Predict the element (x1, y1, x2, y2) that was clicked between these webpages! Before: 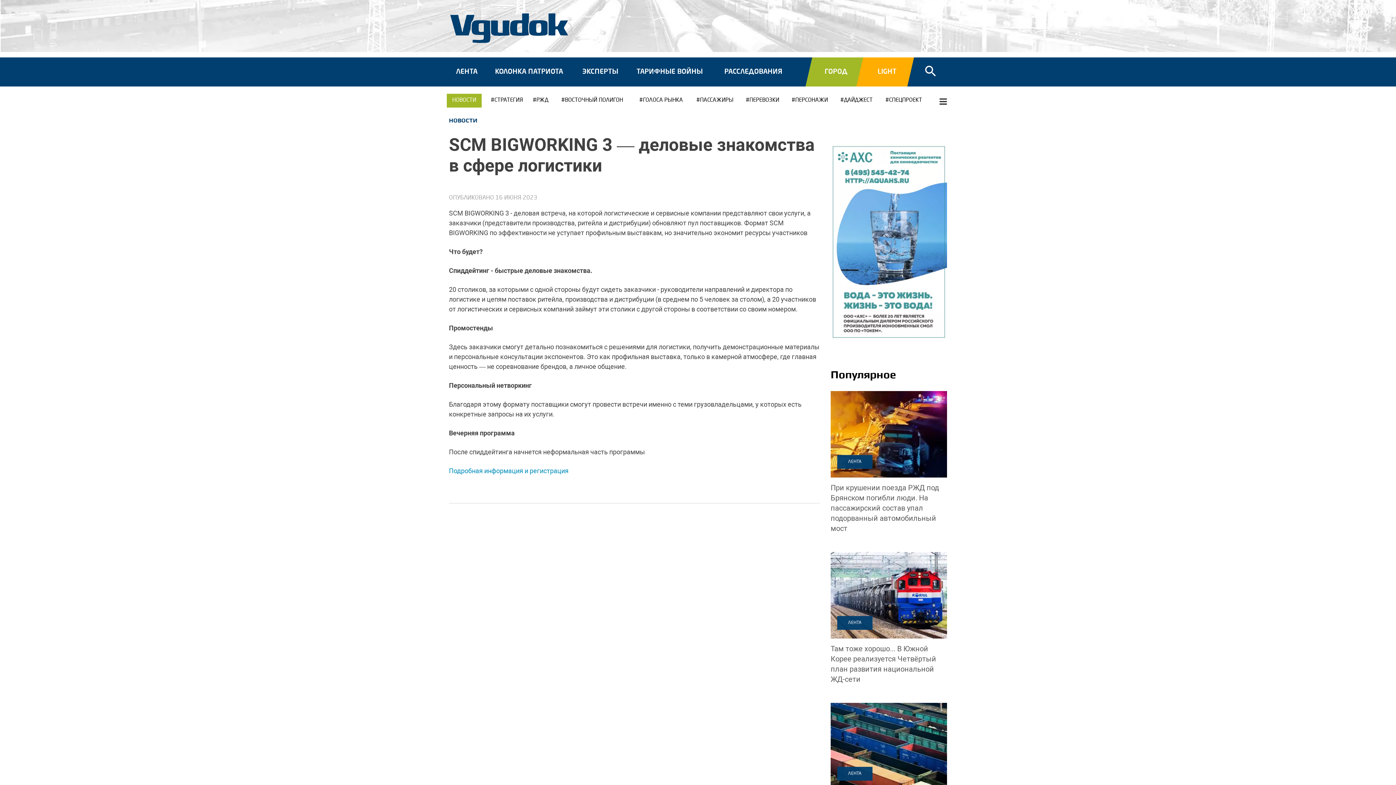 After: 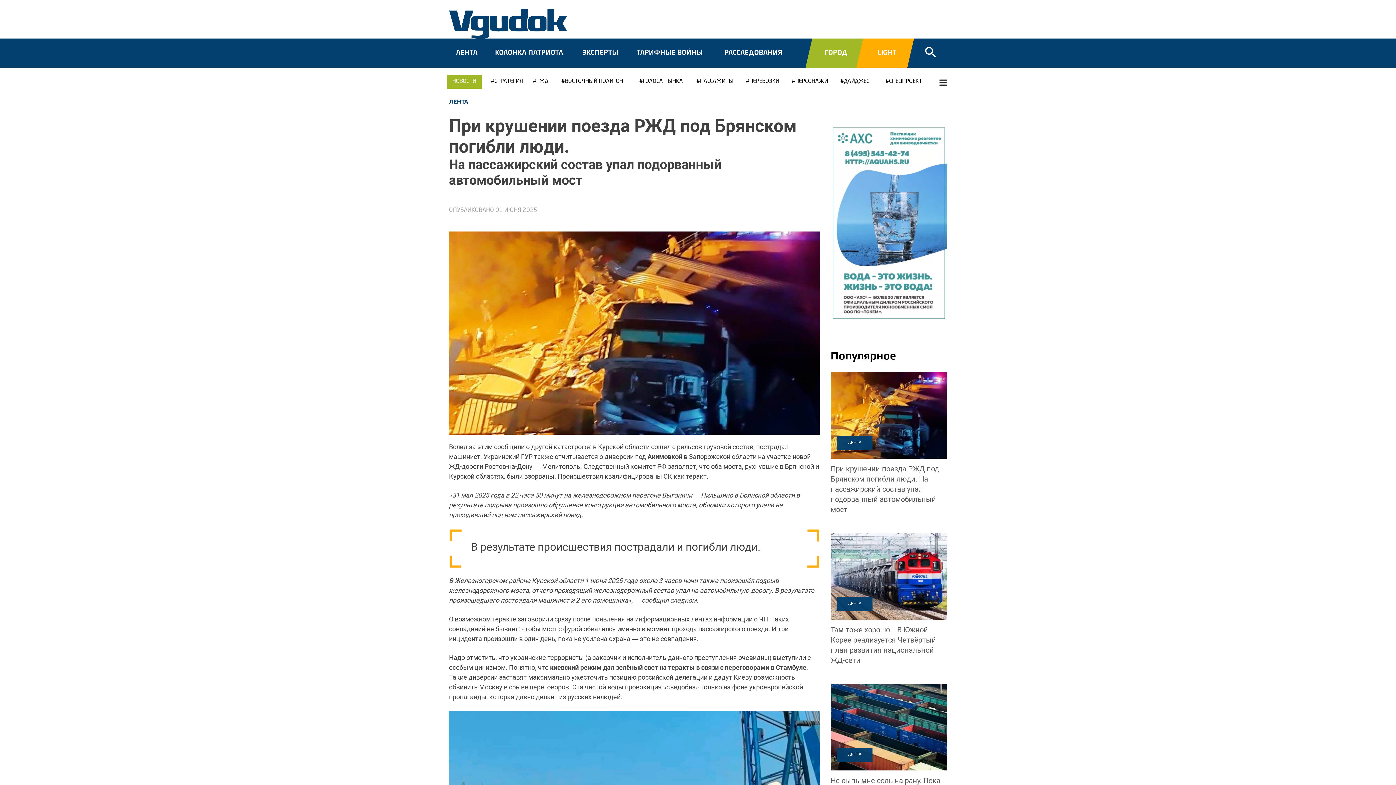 Action: label: При крушении поезда РЖД под Брянском погибли люди. На пассажирский состав упал подорванный автомобильный мост bbox: (830, 483, 939, 533)